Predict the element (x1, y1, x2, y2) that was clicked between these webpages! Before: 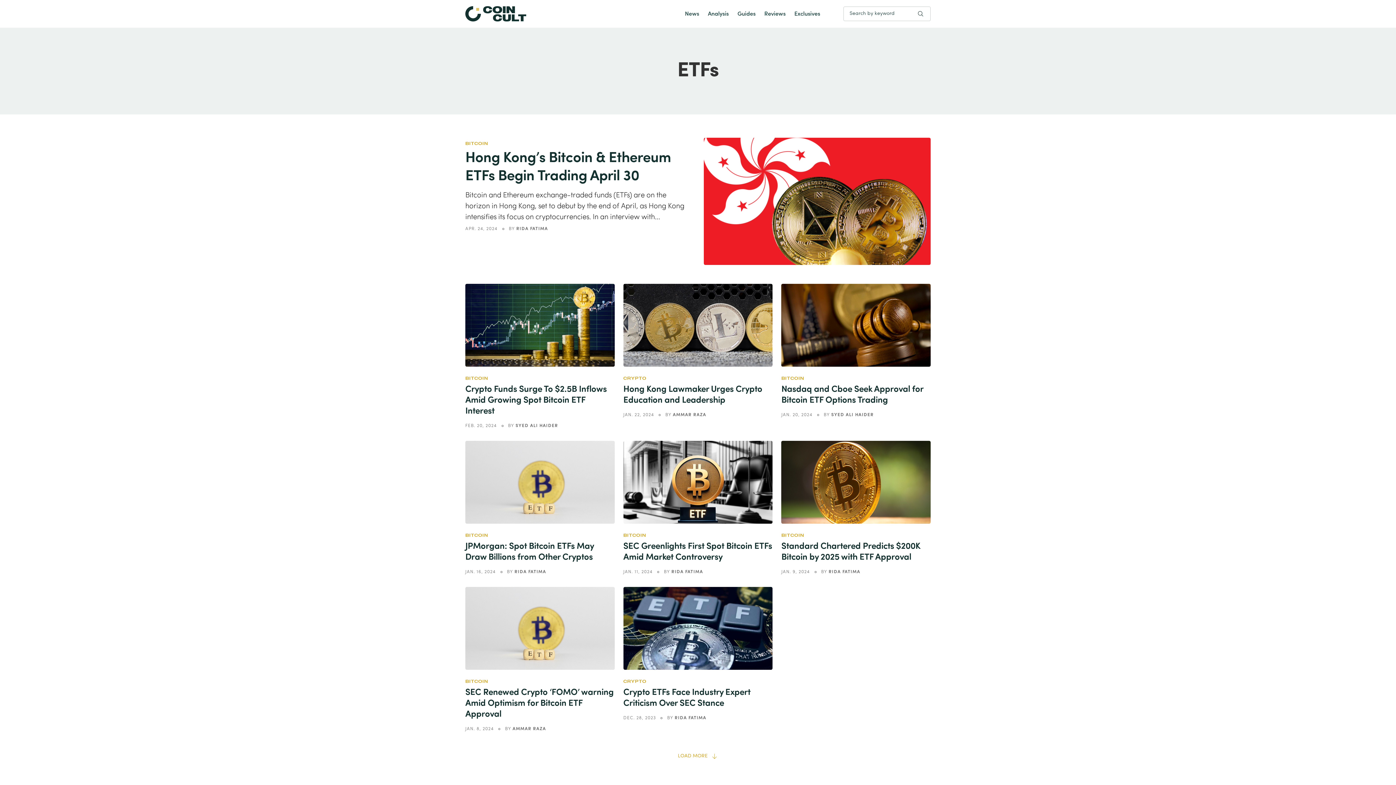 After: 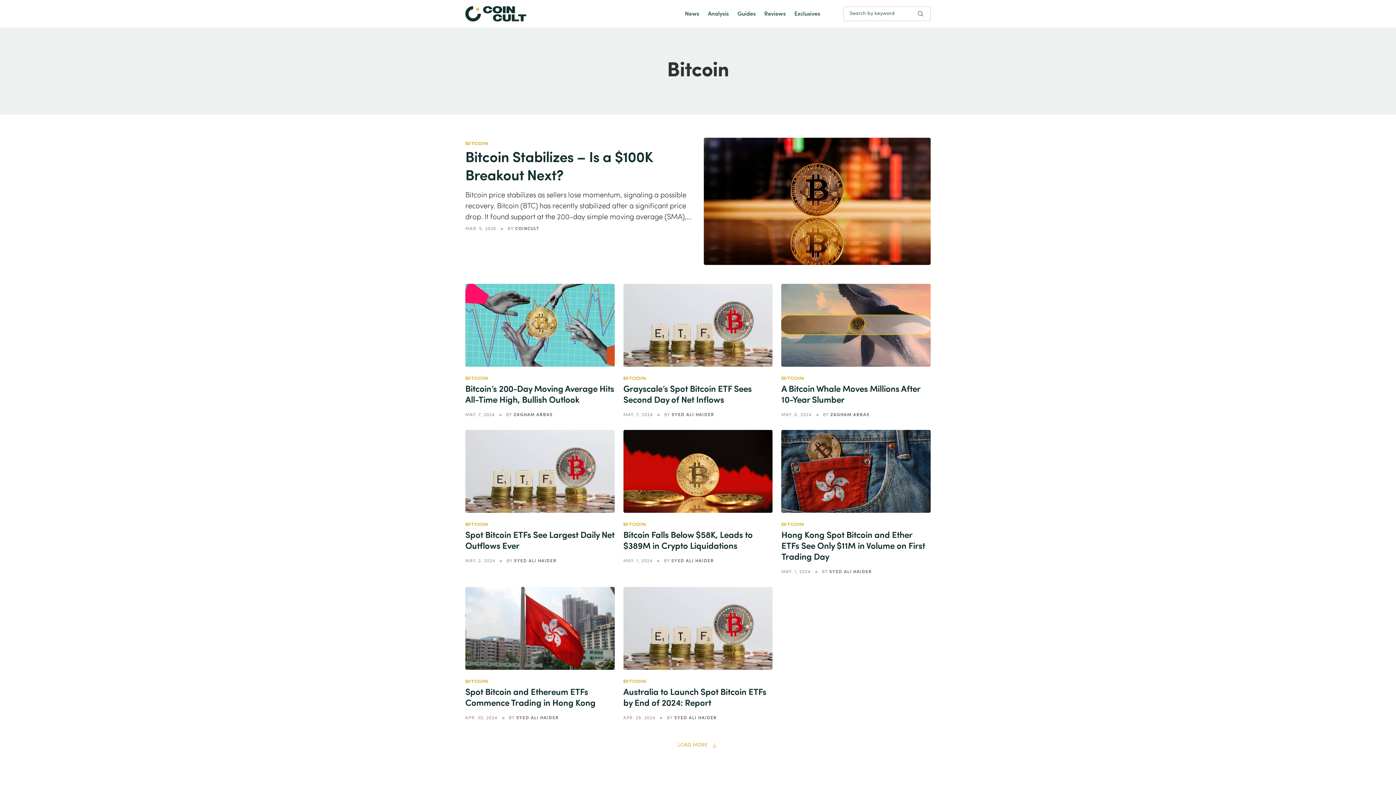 Action: bbox: (465, 678, 488, 684) label: BITCOIN